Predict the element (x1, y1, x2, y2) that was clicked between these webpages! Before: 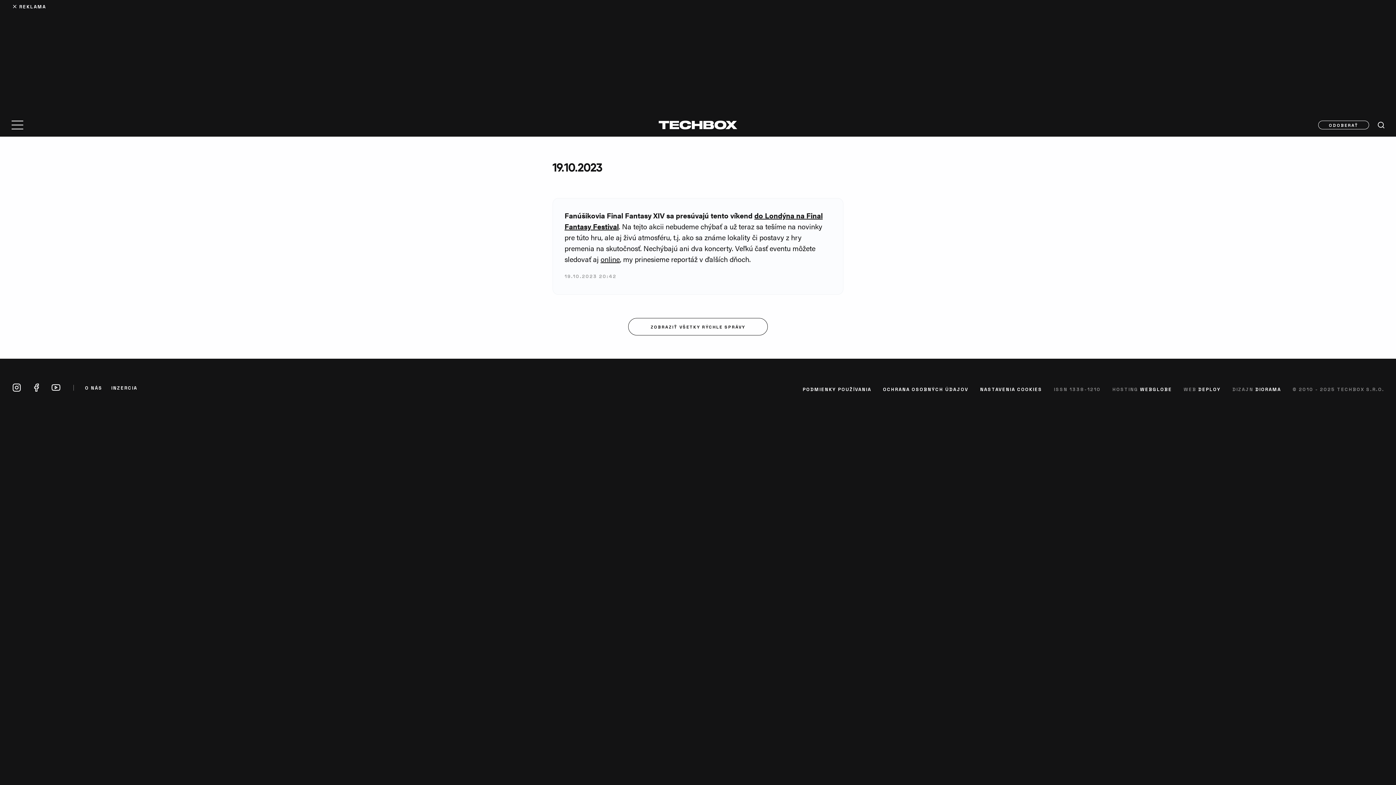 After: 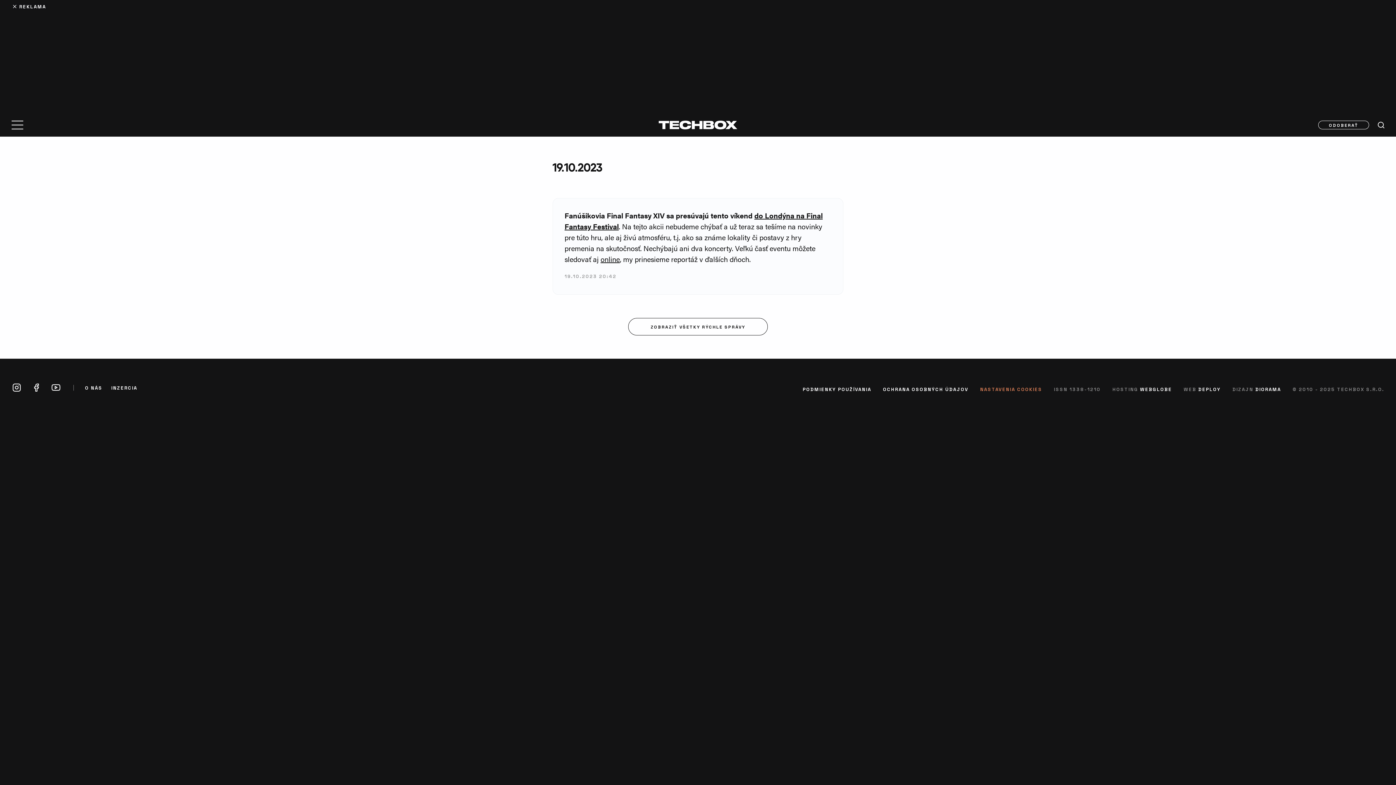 Action: bbox: (974, 385, 1048, 393) label: NASTAVENIA COOKIES